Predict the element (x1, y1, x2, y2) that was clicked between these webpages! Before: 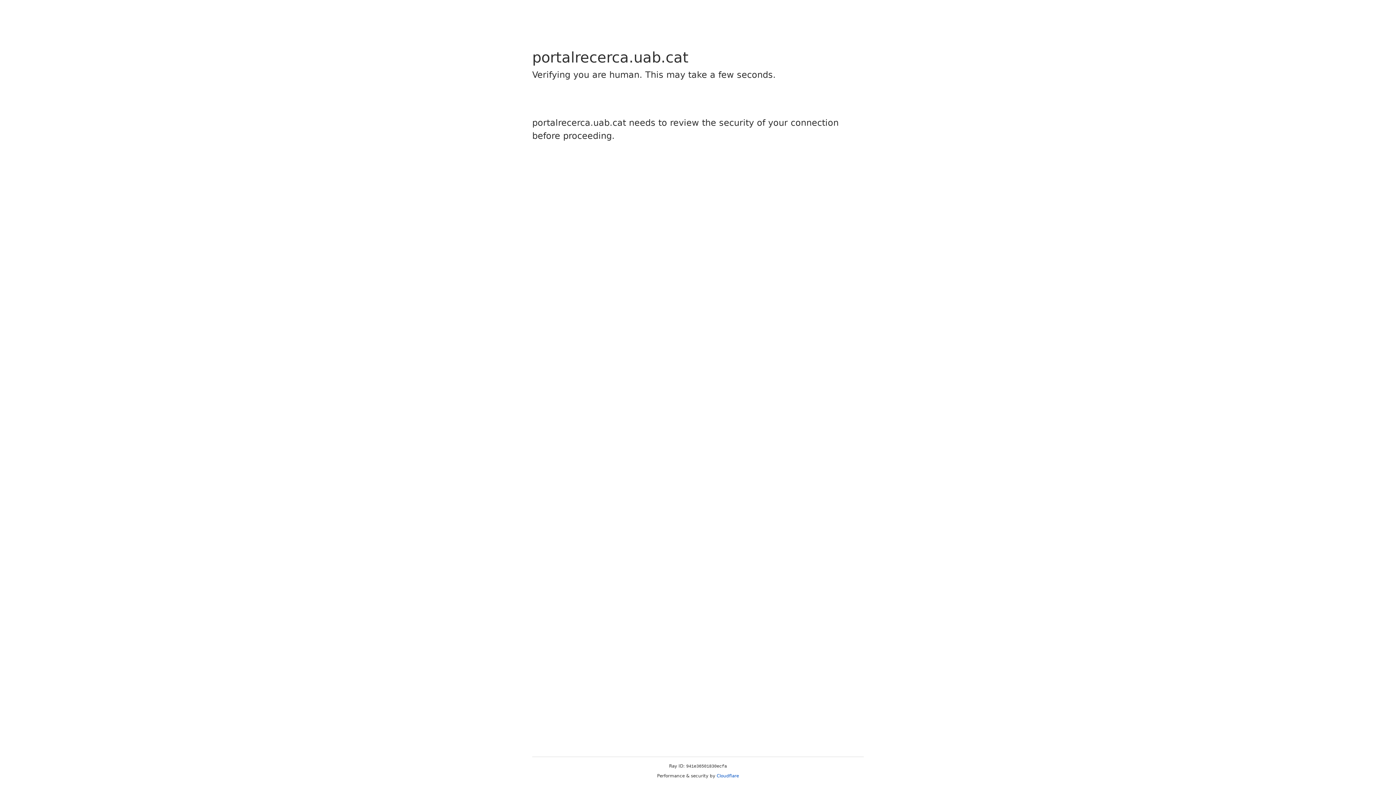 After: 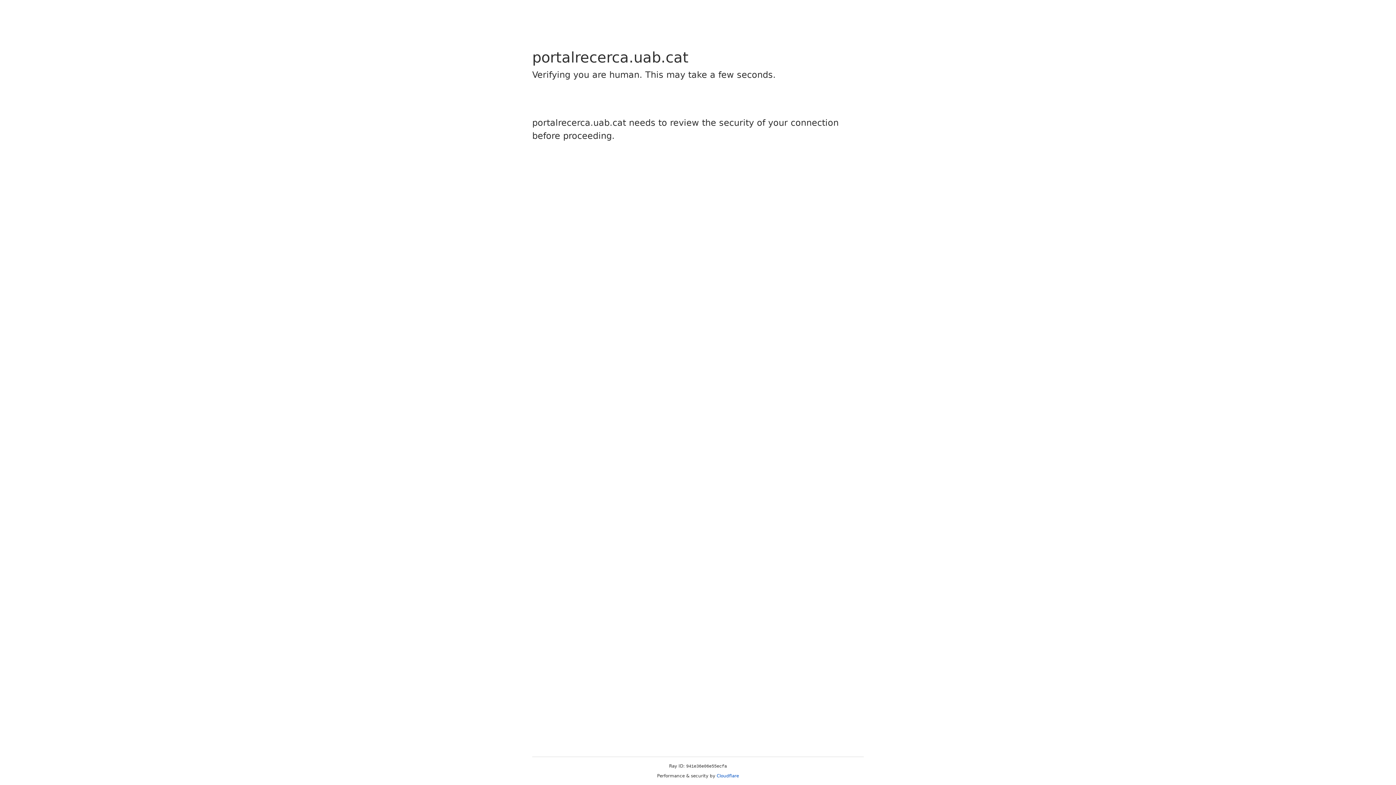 Action: label: Cloudflare bbox: (716, 773, 739, 778)